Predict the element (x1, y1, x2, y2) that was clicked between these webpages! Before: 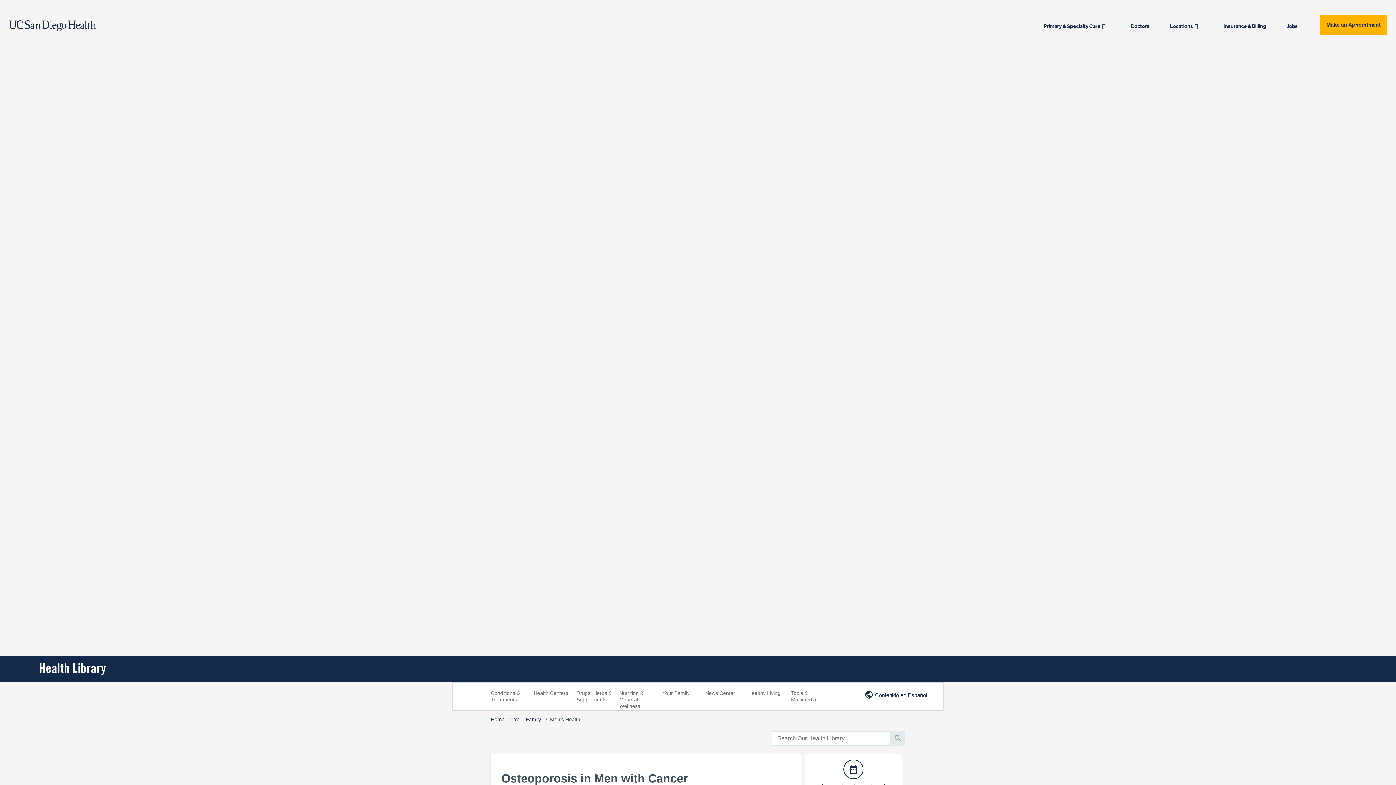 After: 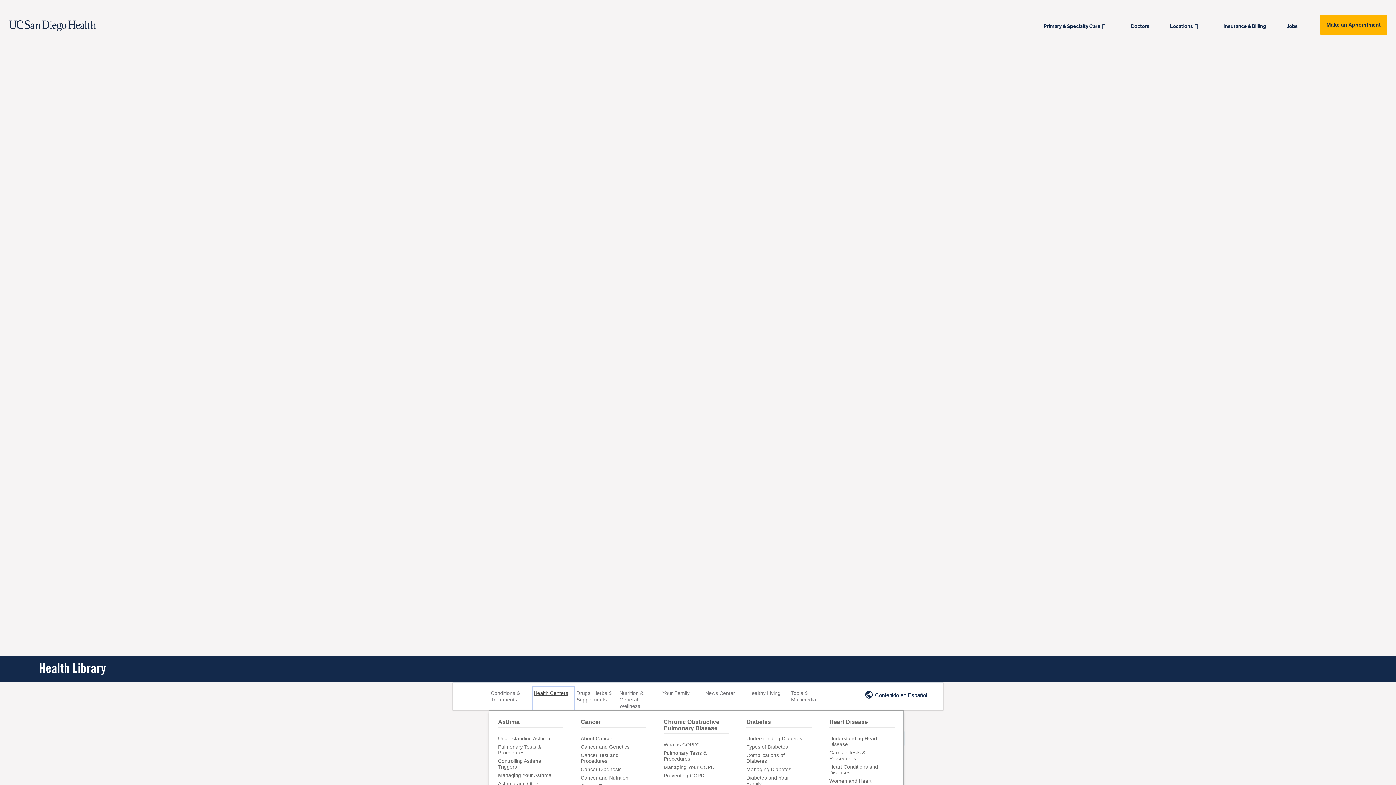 Action: bbox: (532, 686, 574, 711) label: Health Centers